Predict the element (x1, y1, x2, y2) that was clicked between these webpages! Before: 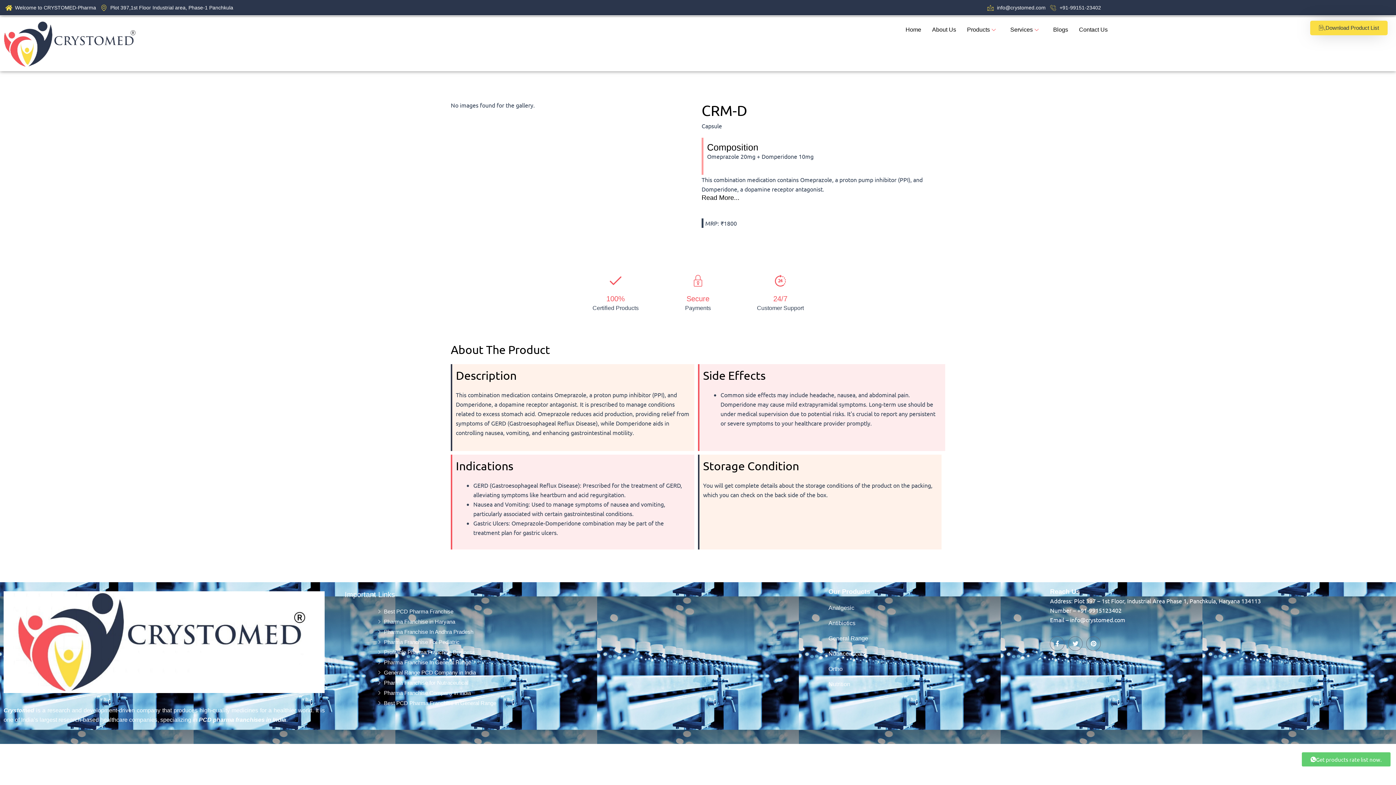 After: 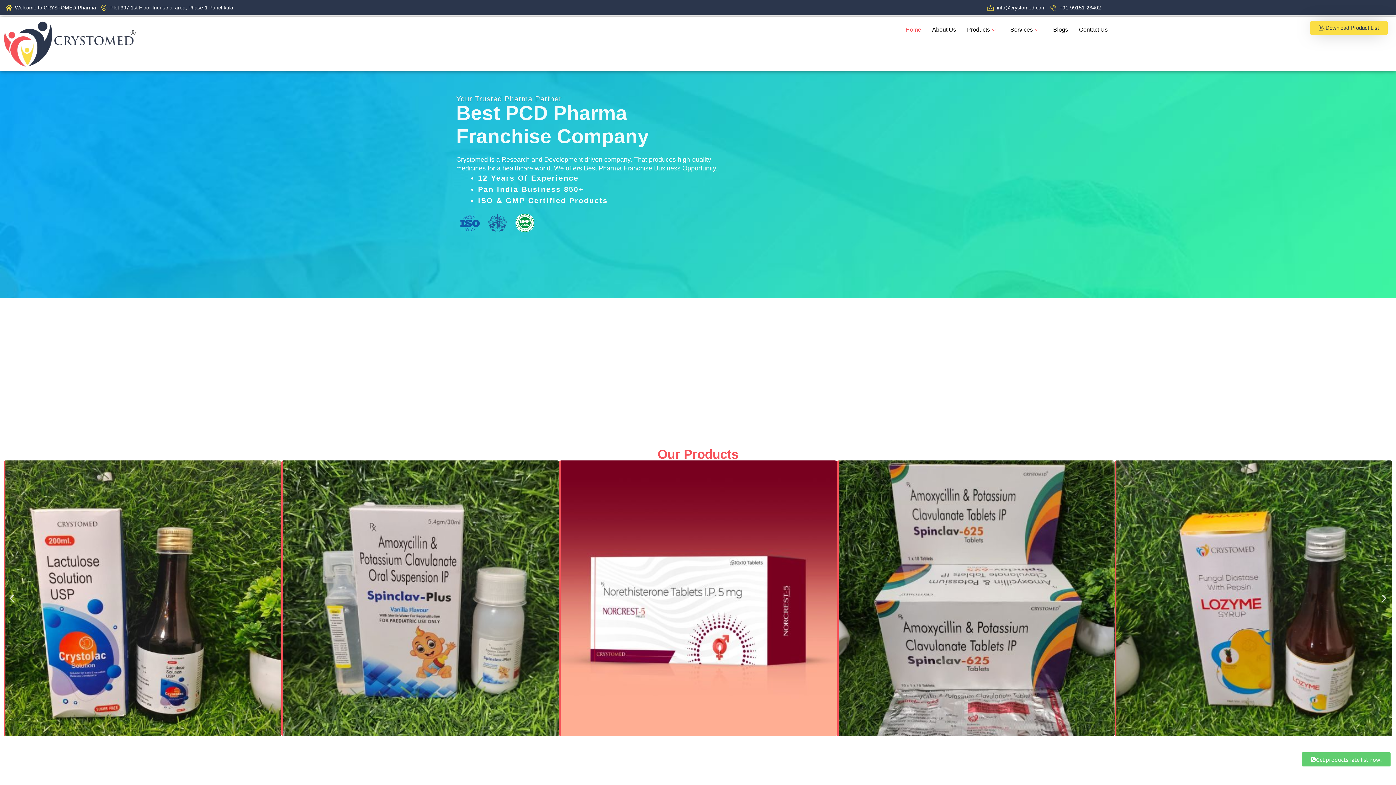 Action: bbox: (828, 618, 1046, 628) label: Antibiotics